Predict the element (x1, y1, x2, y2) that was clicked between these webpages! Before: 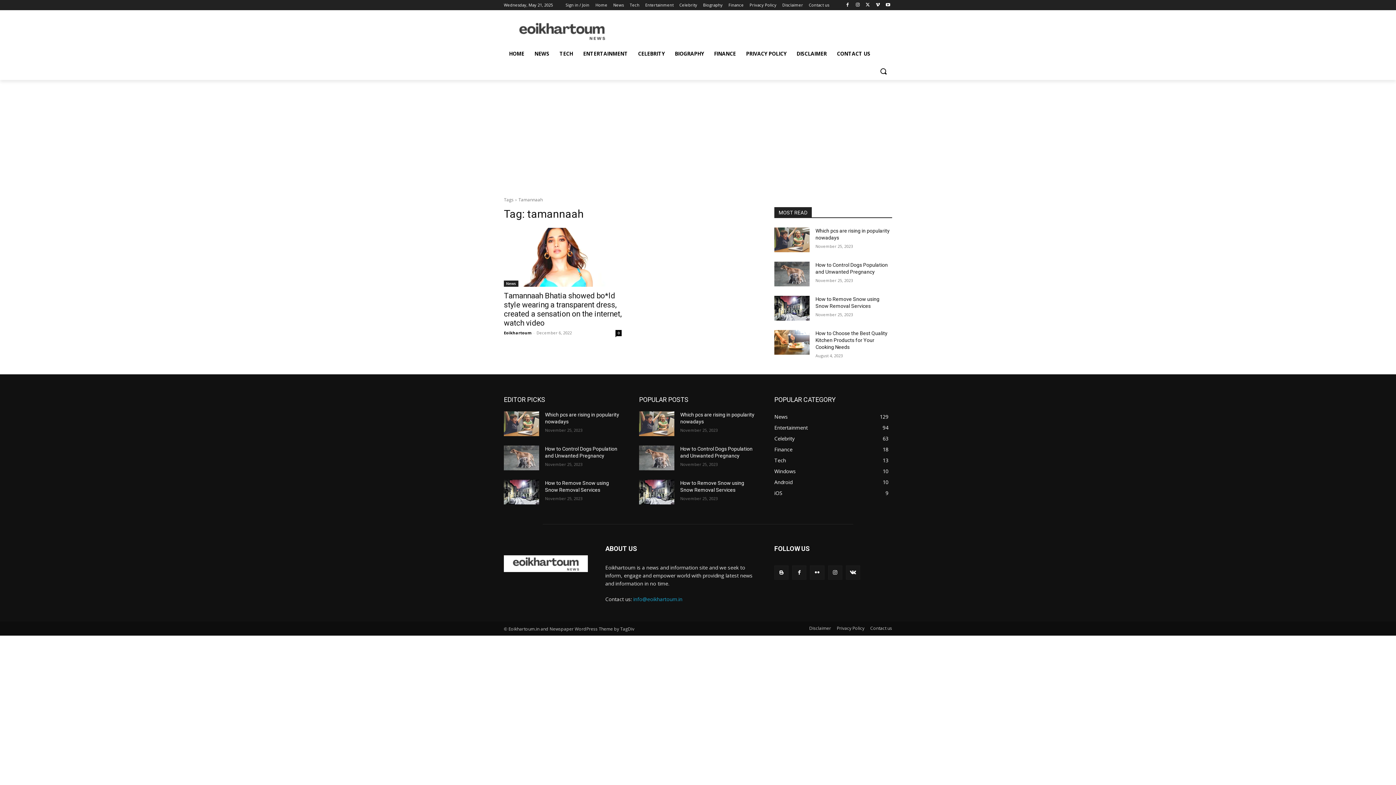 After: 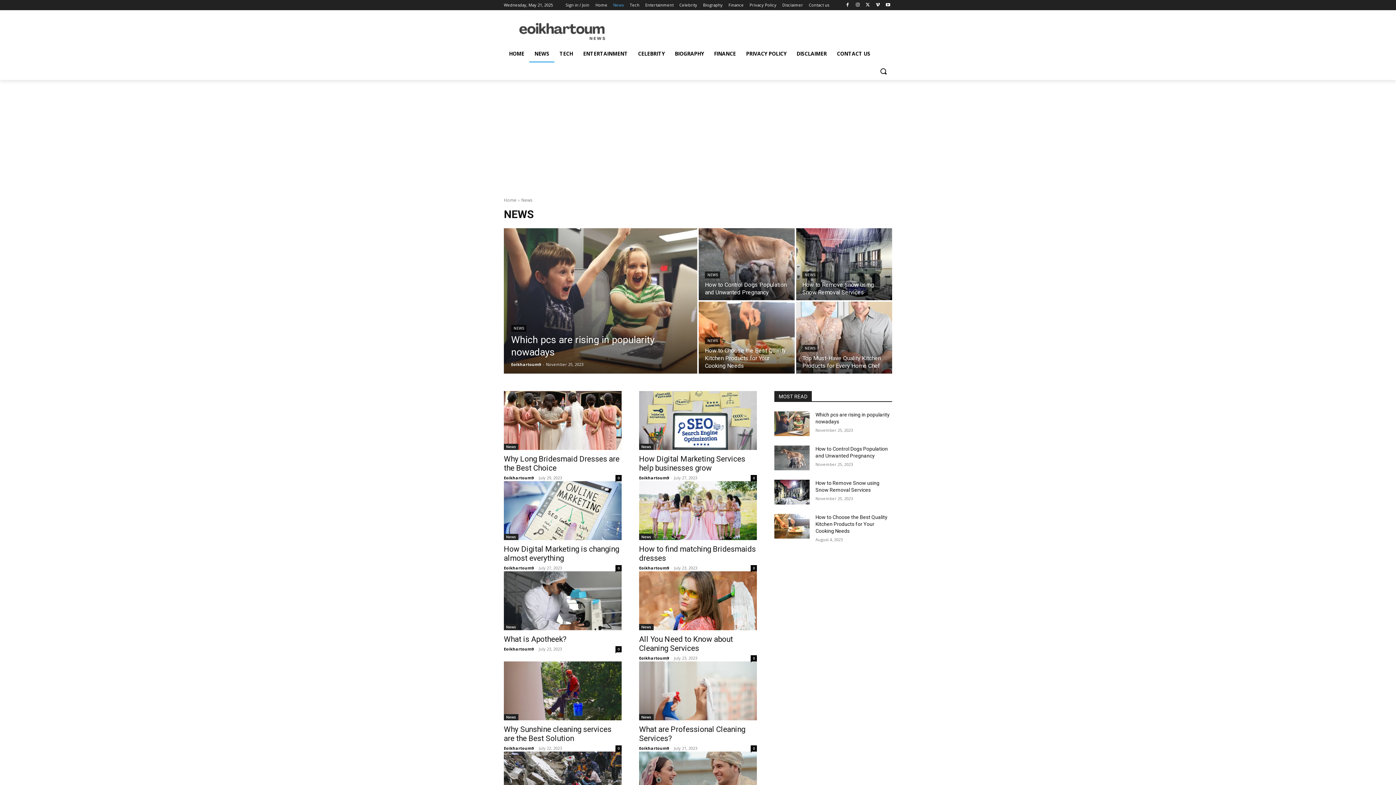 Action: bbox: (774, 413, 788, 420) label: News
129